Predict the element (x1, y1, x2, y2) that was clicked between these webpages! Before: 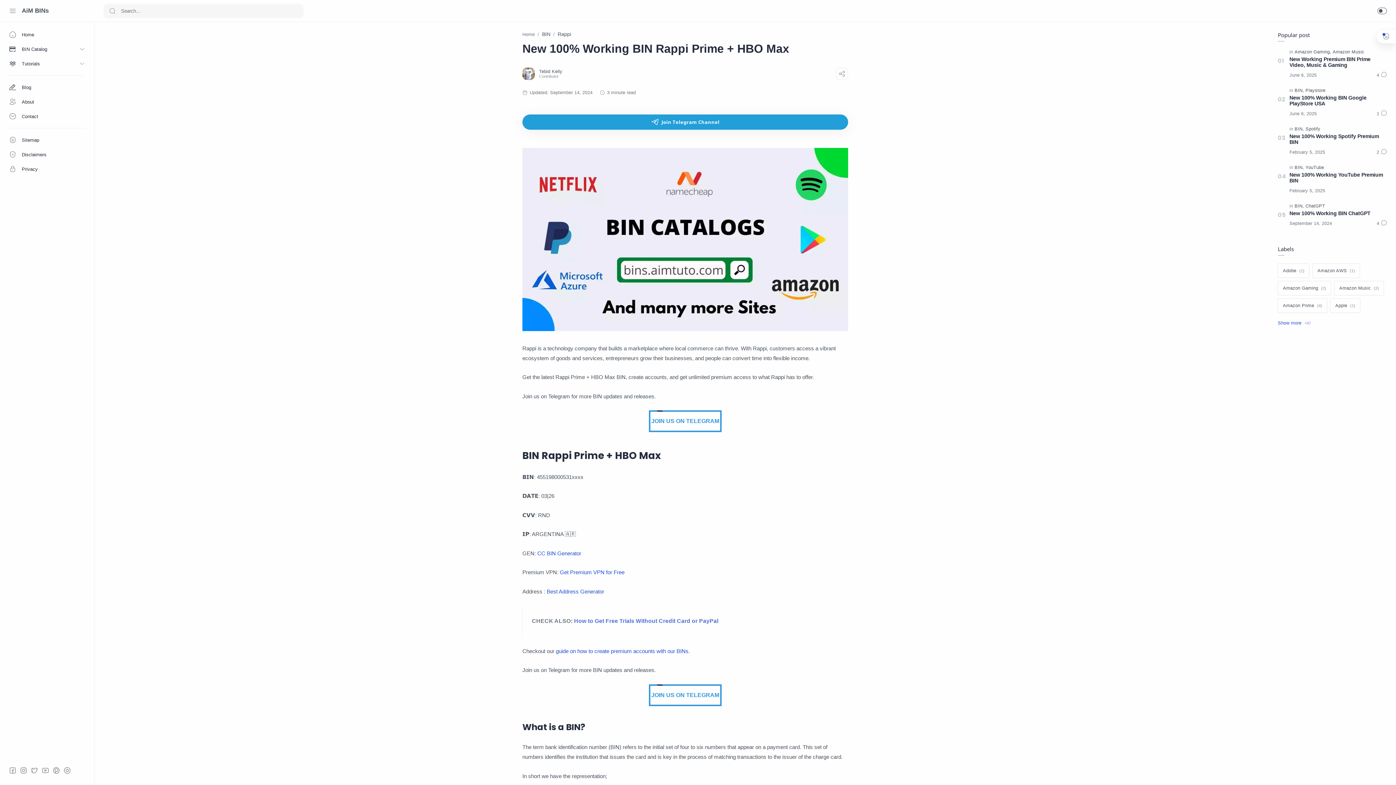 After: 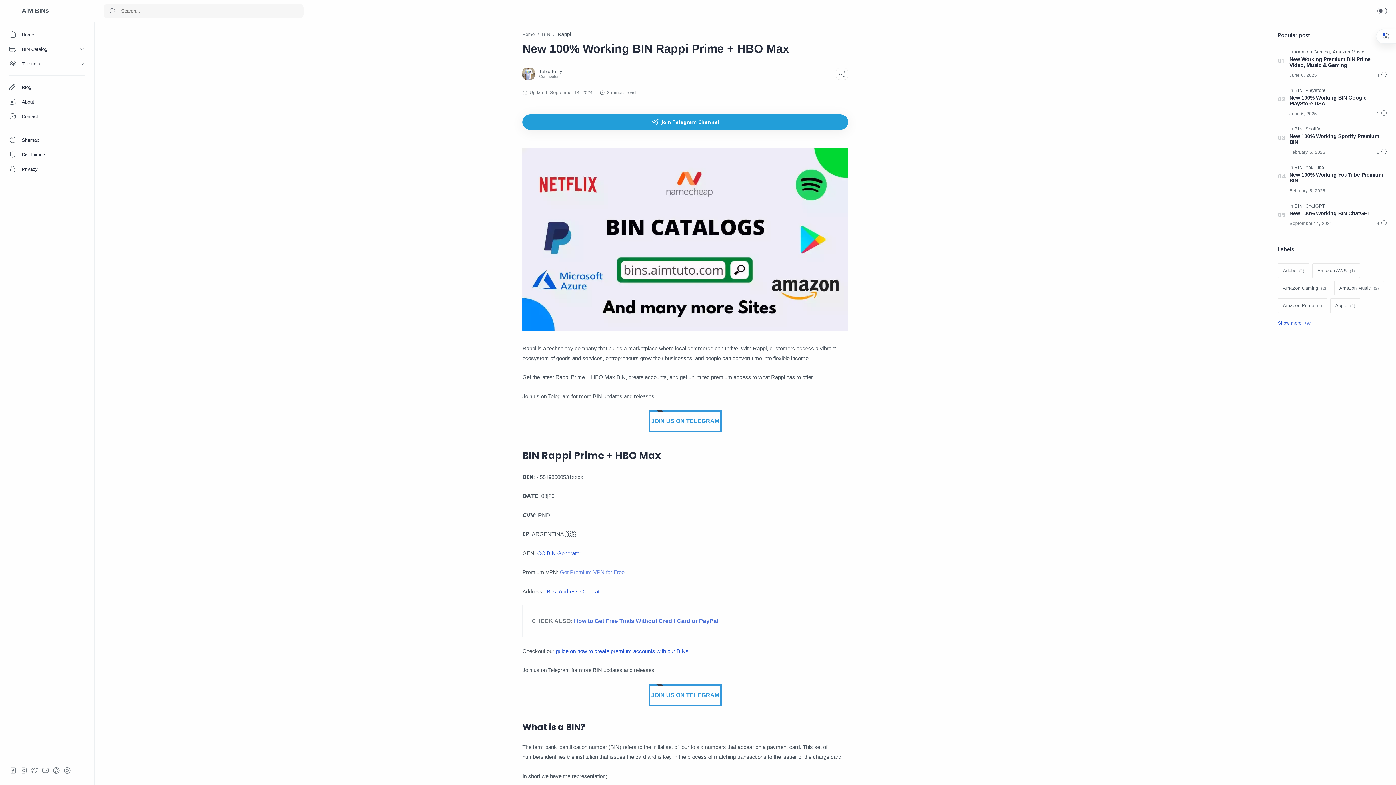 Action: label: Get Premium VPN for Free bbox: (560, 569, 624, 575)